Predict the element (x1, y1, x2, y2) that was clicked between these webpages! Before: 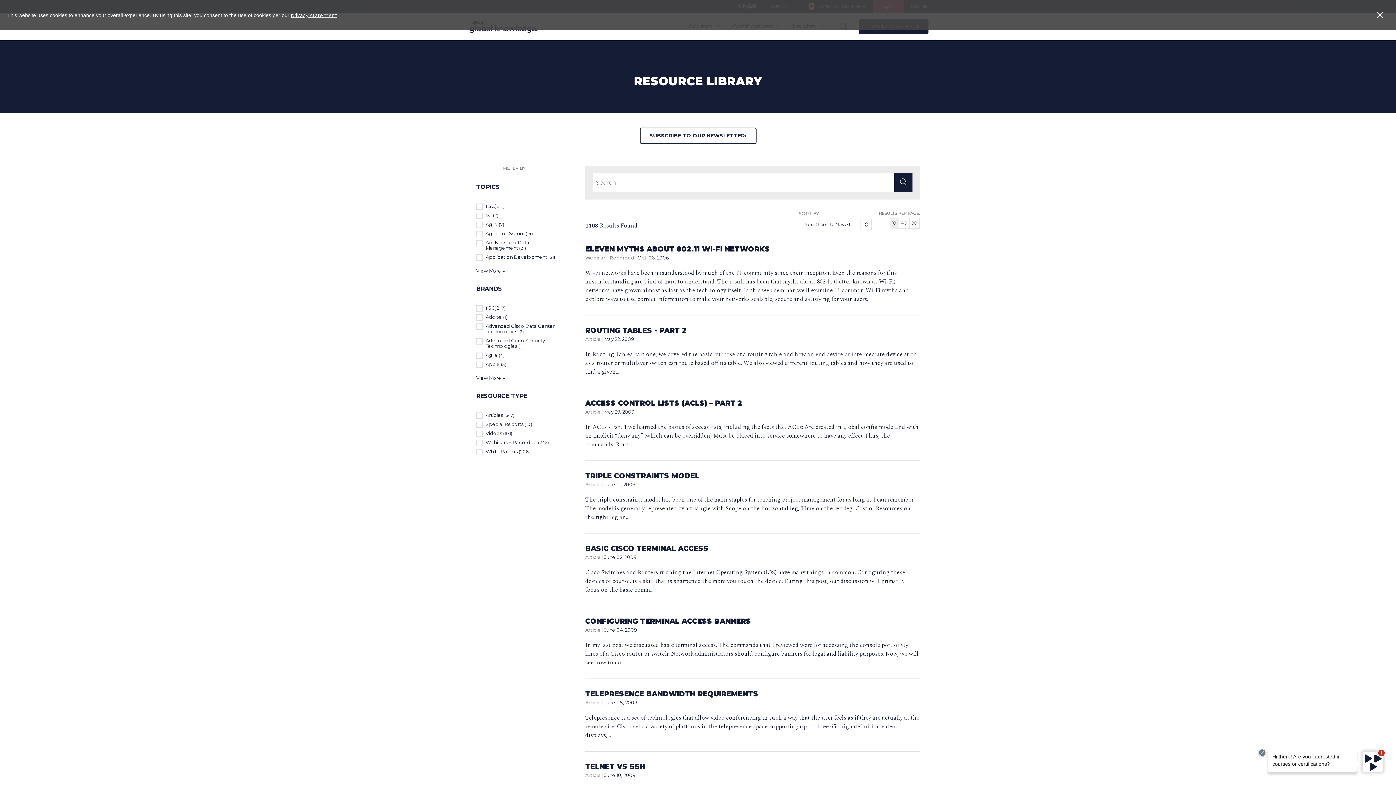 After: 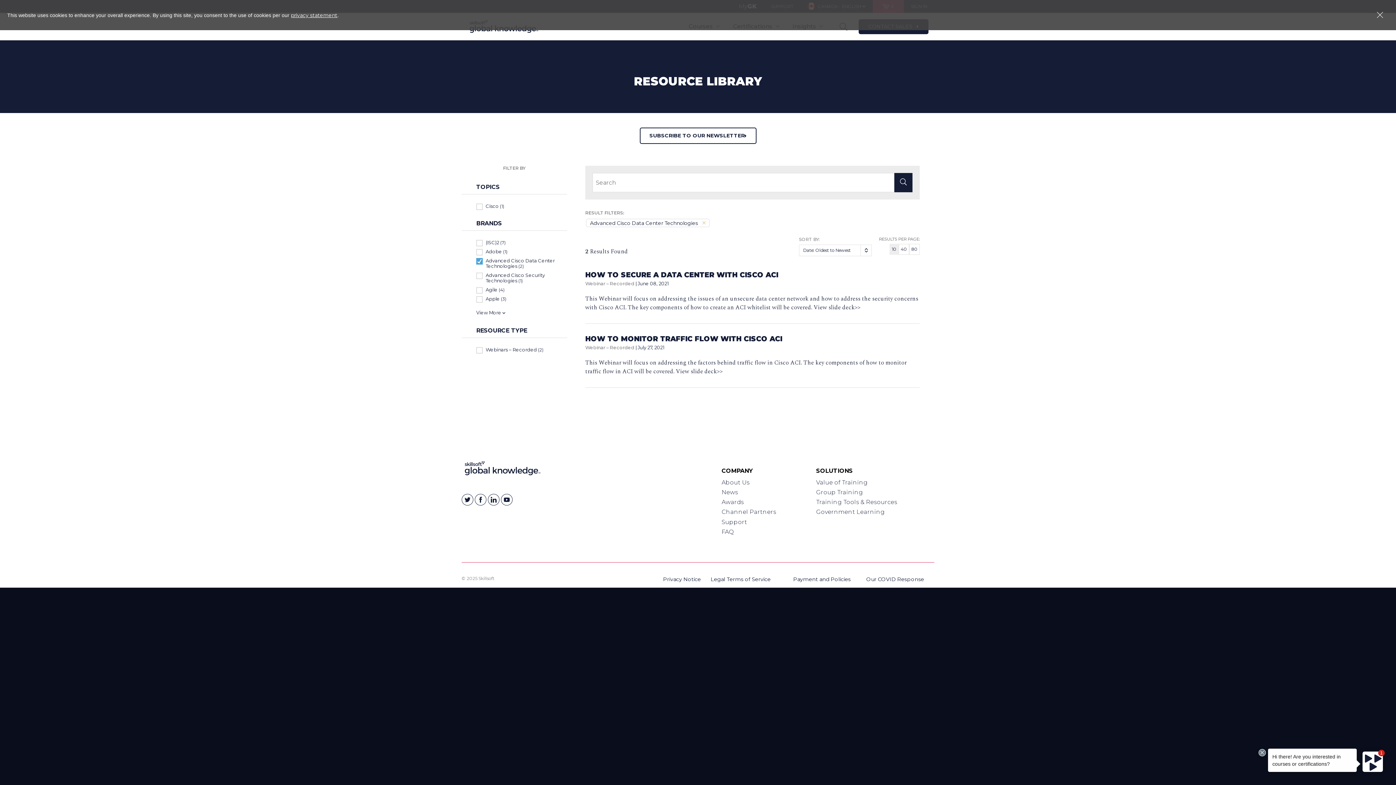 Action: bbox: (476, 323, 567, 334) label: Advanced Cisco Data Center Technologies (2)